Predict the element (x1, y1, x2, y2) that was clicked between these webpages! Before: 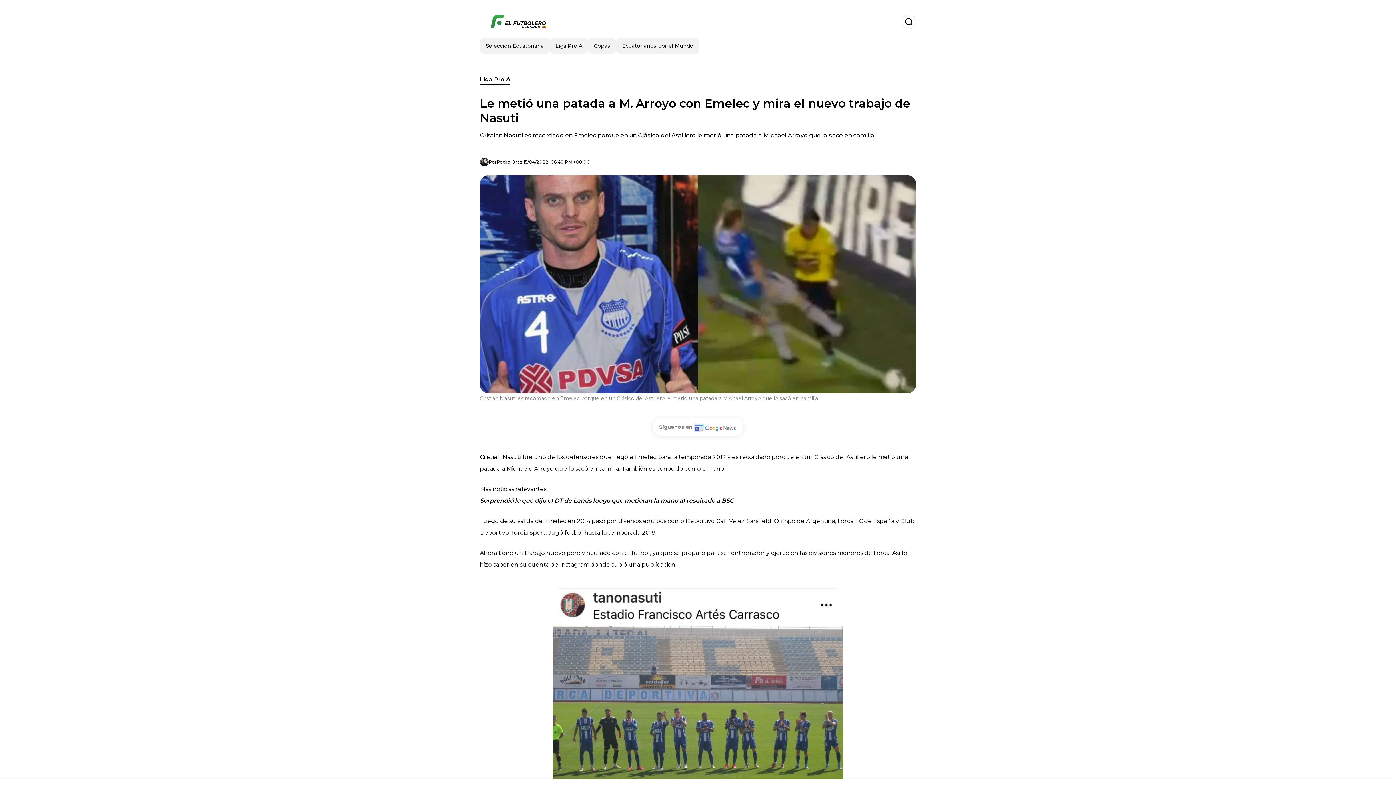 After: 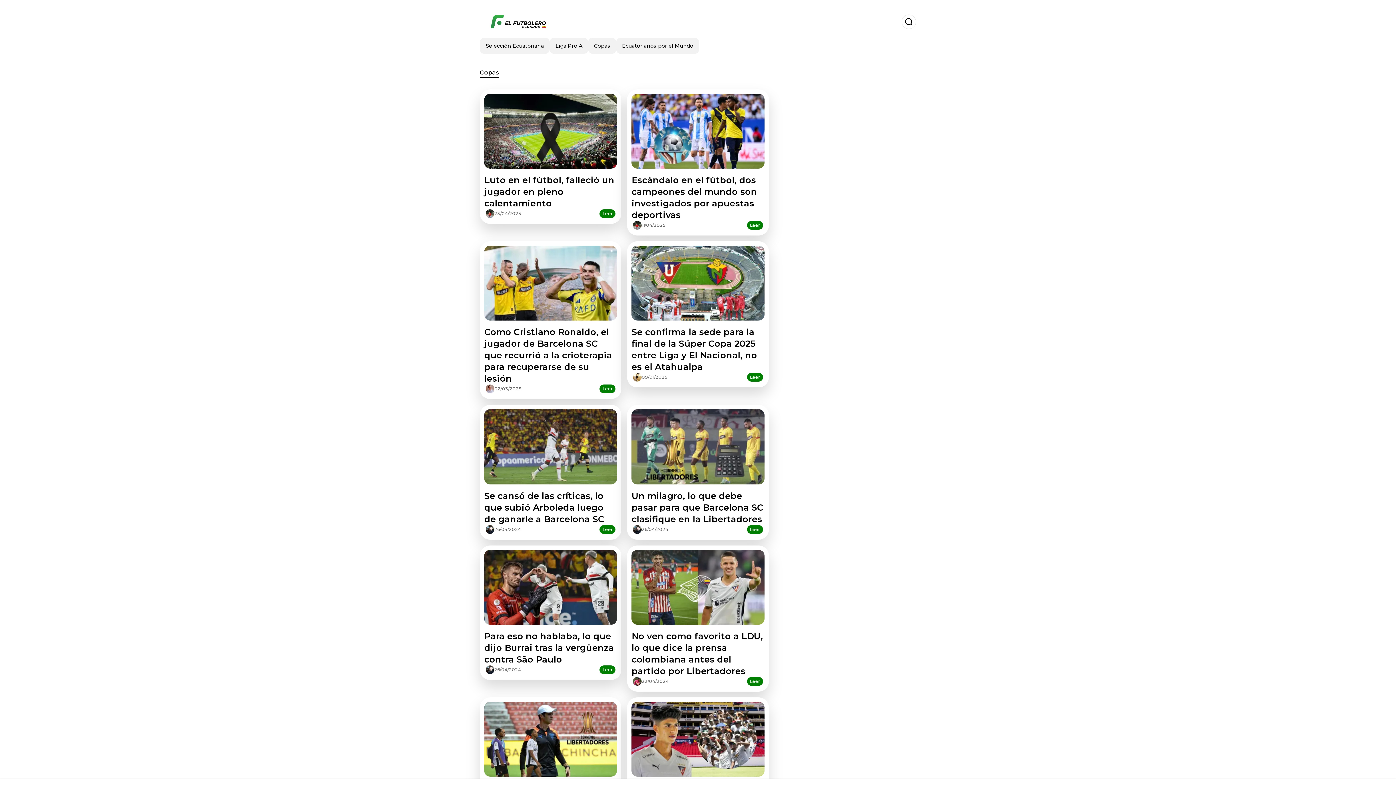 Action: label: Copas bbox: (588, 37, 616, 53)